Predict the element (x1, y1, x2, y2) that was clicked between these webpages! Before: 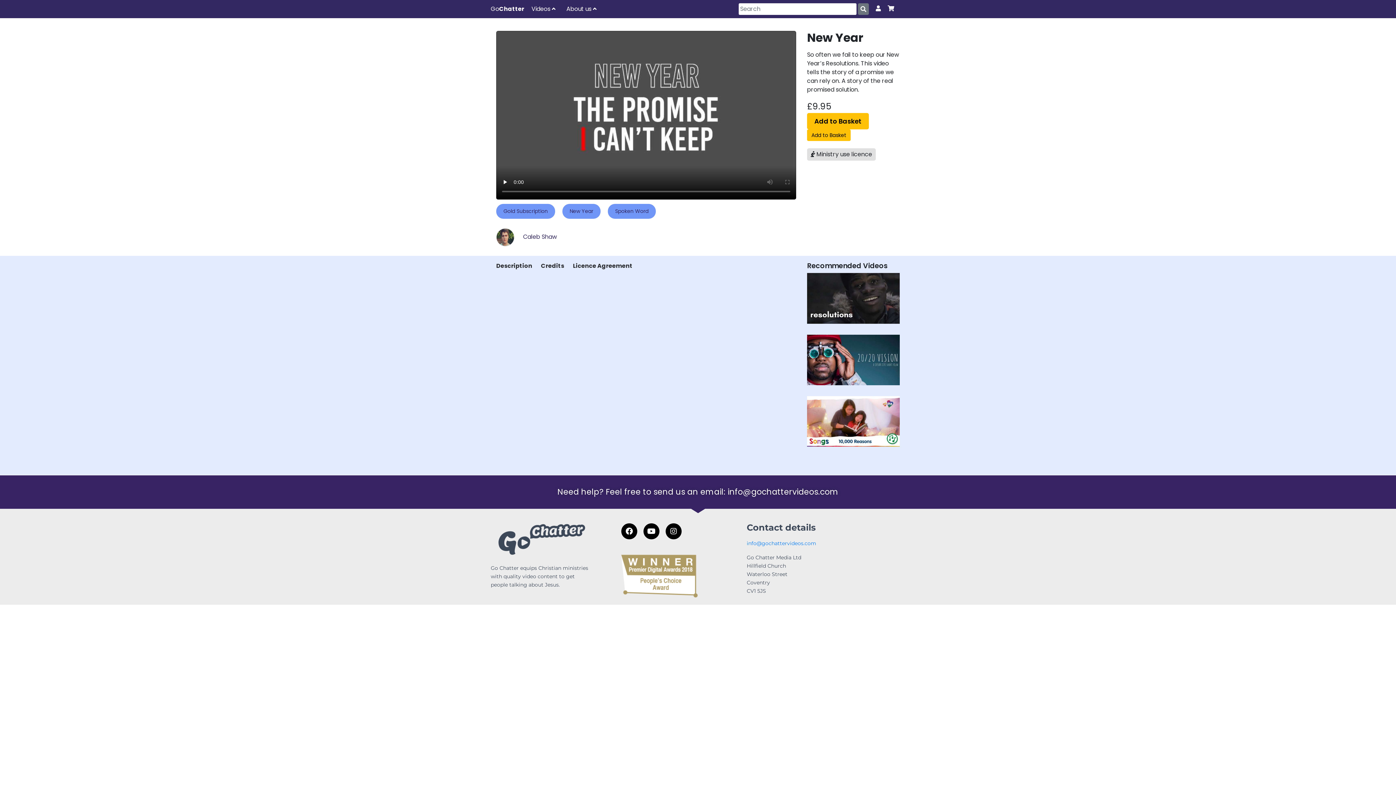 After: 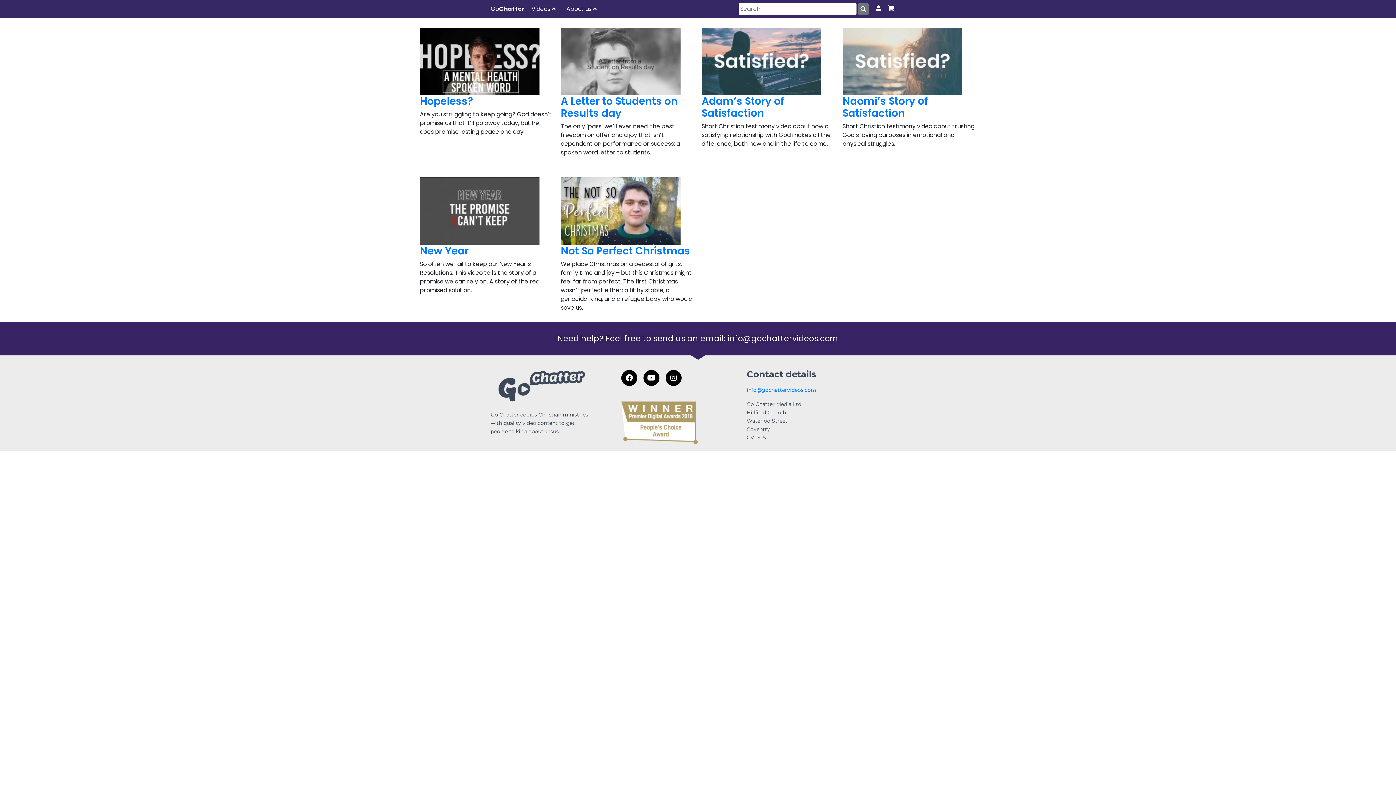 Action: bbox: (496, 232, 557, 241) label:  

Caleb Shaw